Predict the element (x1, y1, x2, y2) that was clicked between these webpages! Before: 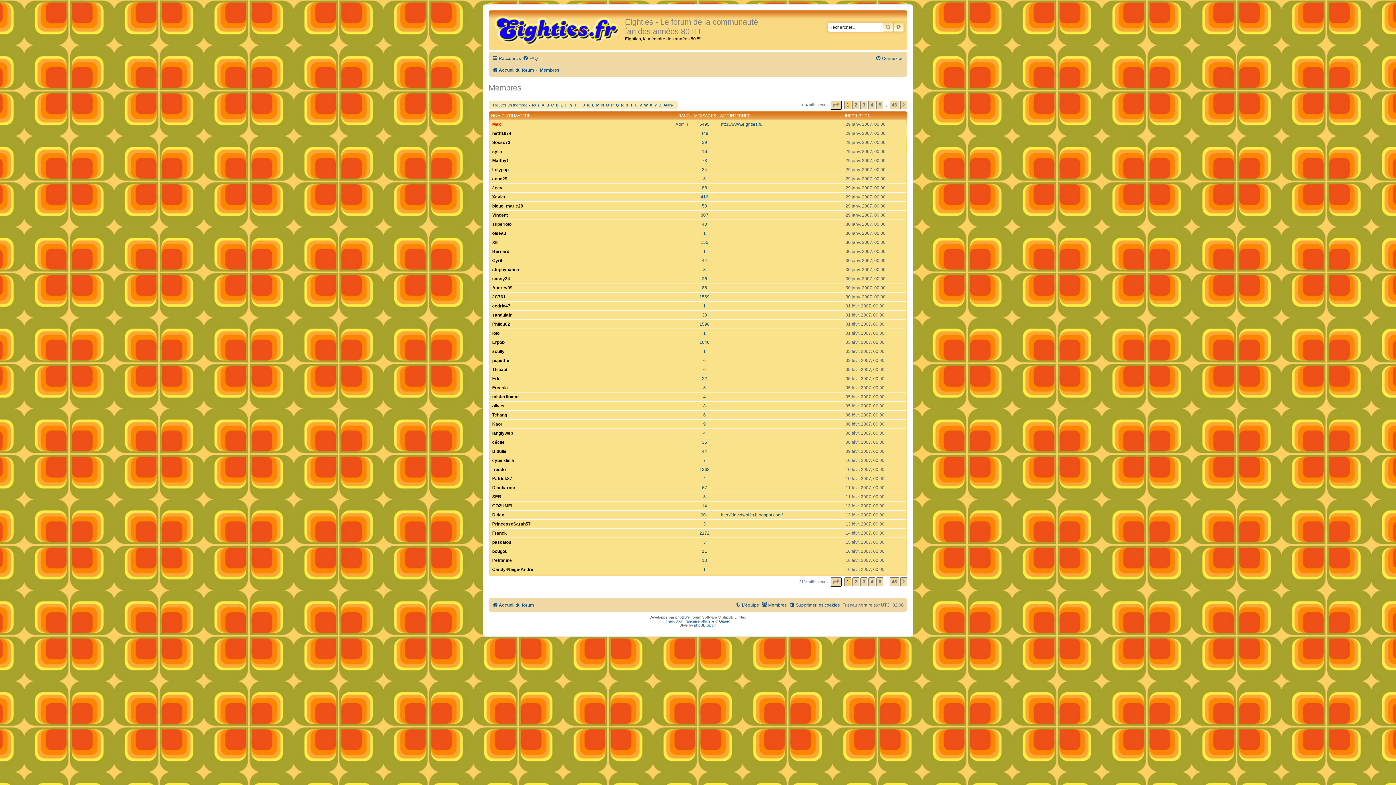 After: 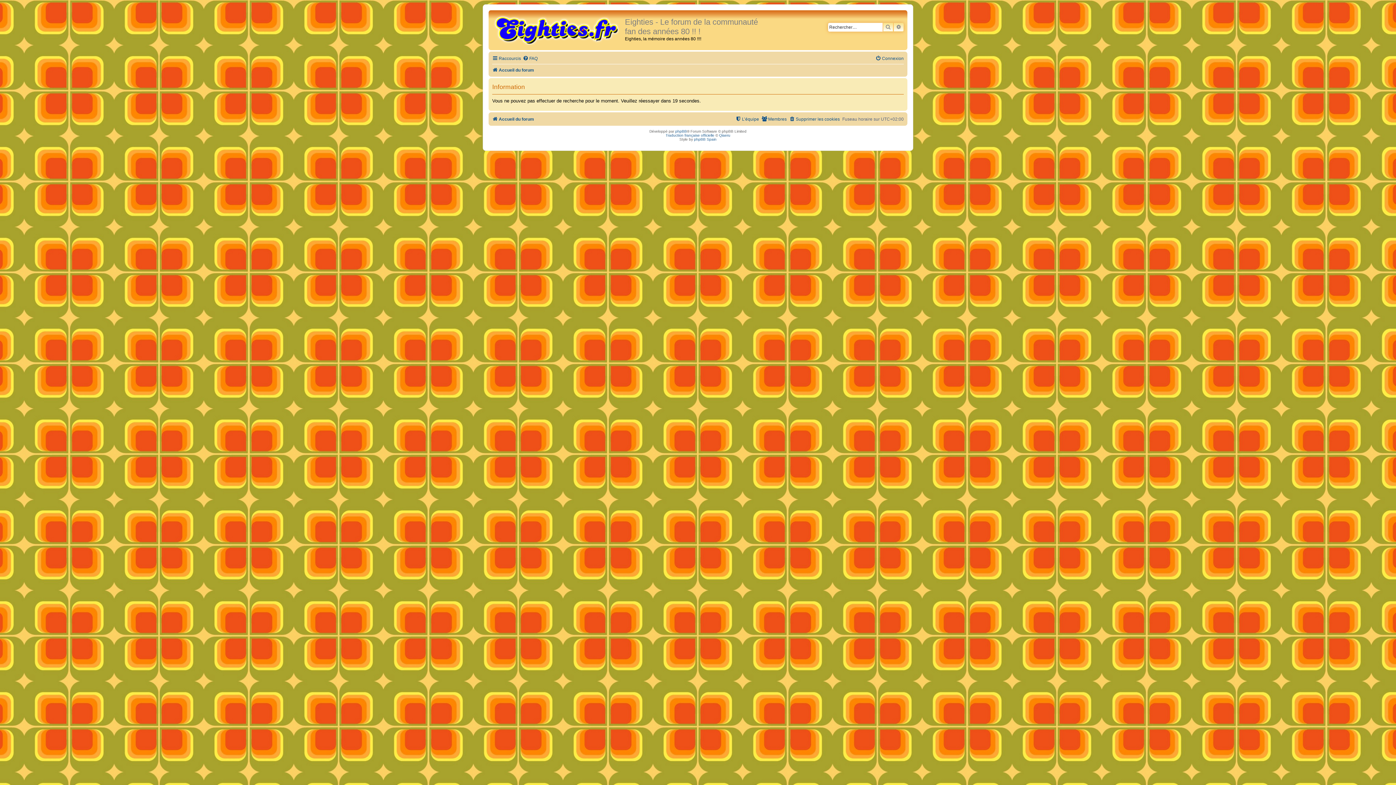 Action: label: 9 bbox: (703, 421, 706, 426)